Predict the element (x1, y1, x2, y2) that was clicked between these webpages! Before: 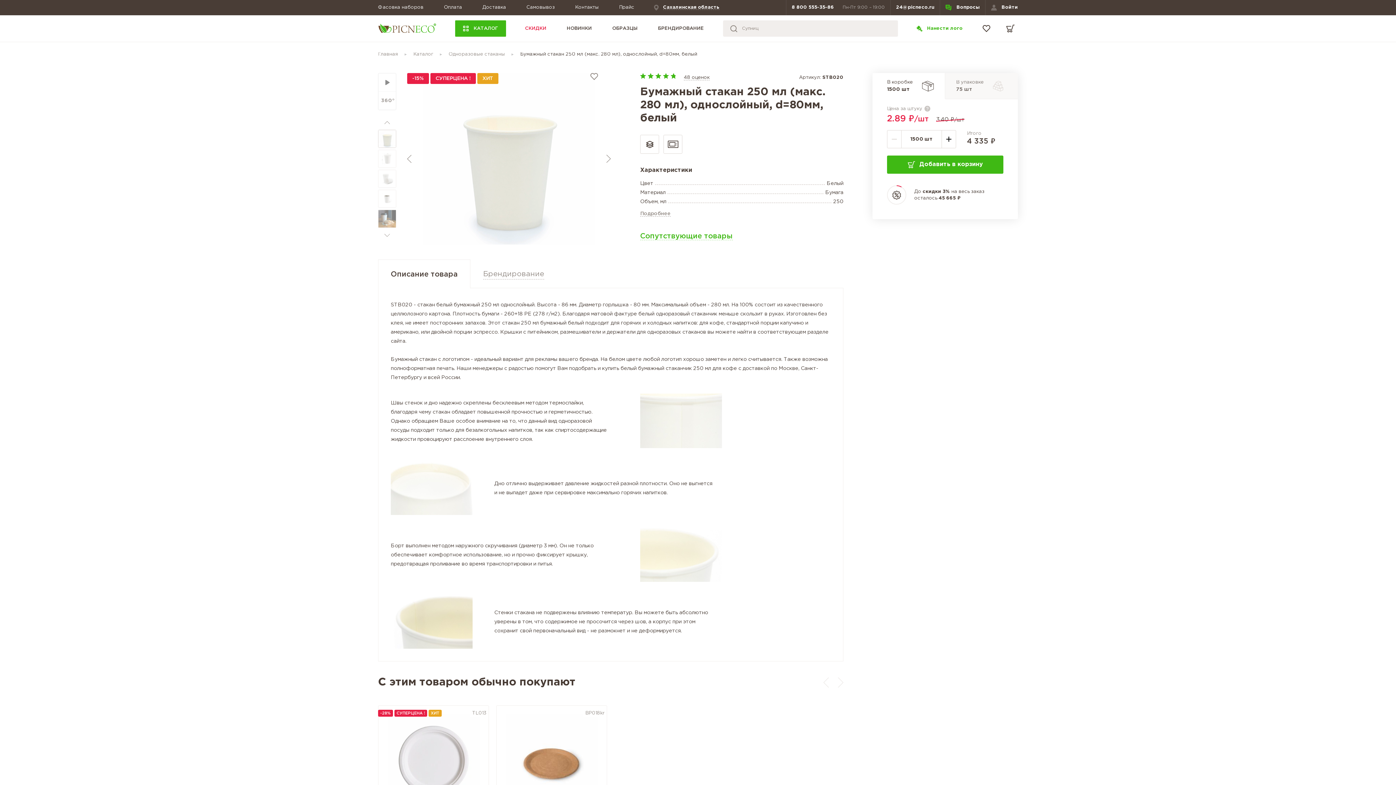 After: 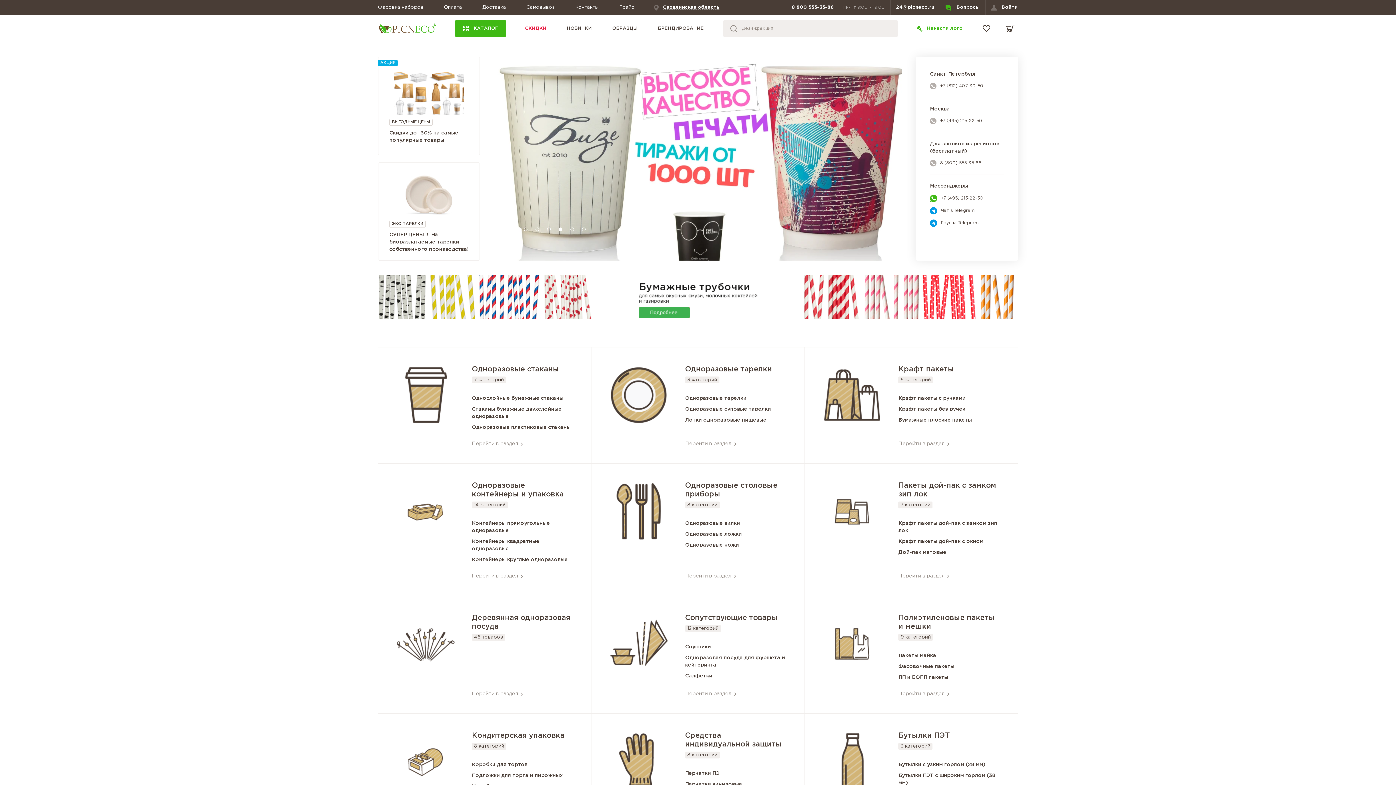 Action: label: Главная bbox: (378, 52, 398, 56)